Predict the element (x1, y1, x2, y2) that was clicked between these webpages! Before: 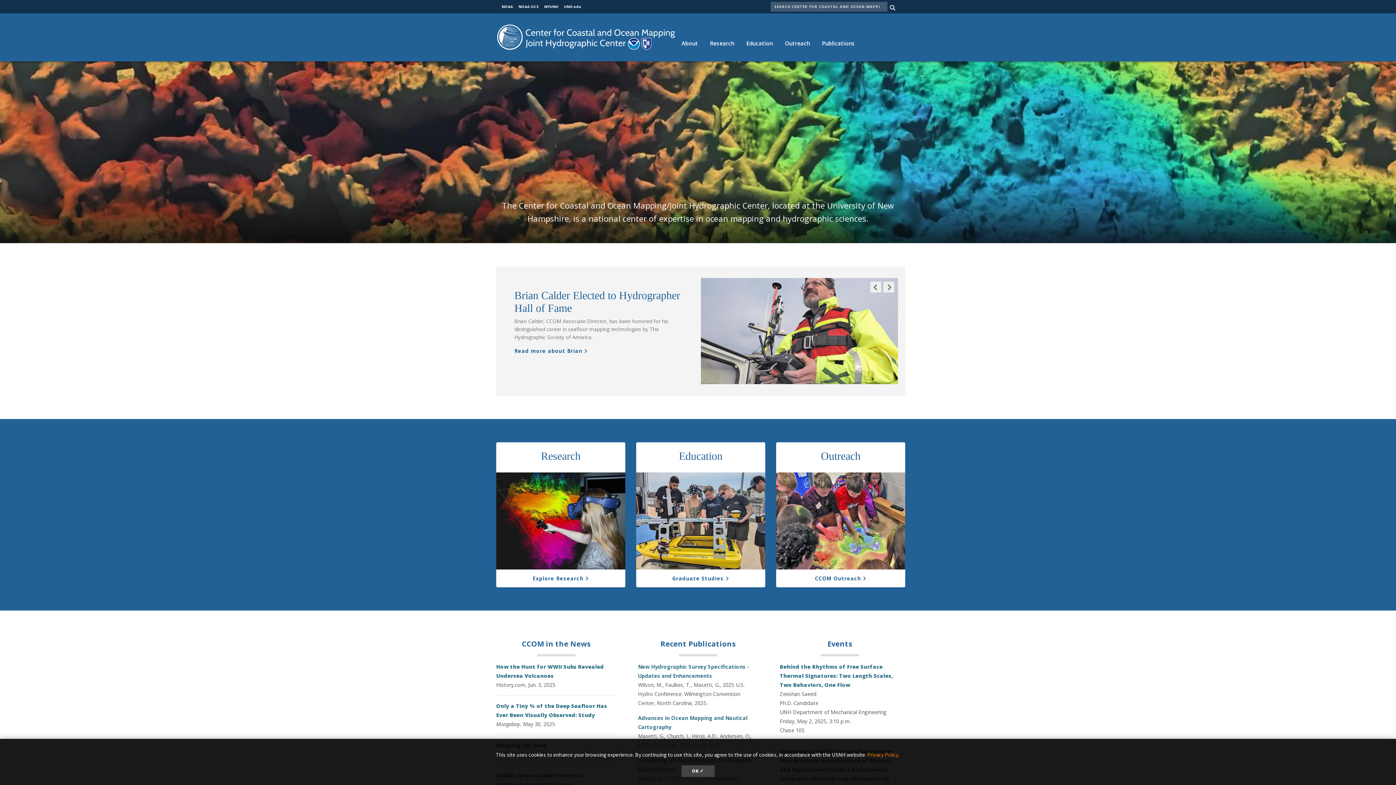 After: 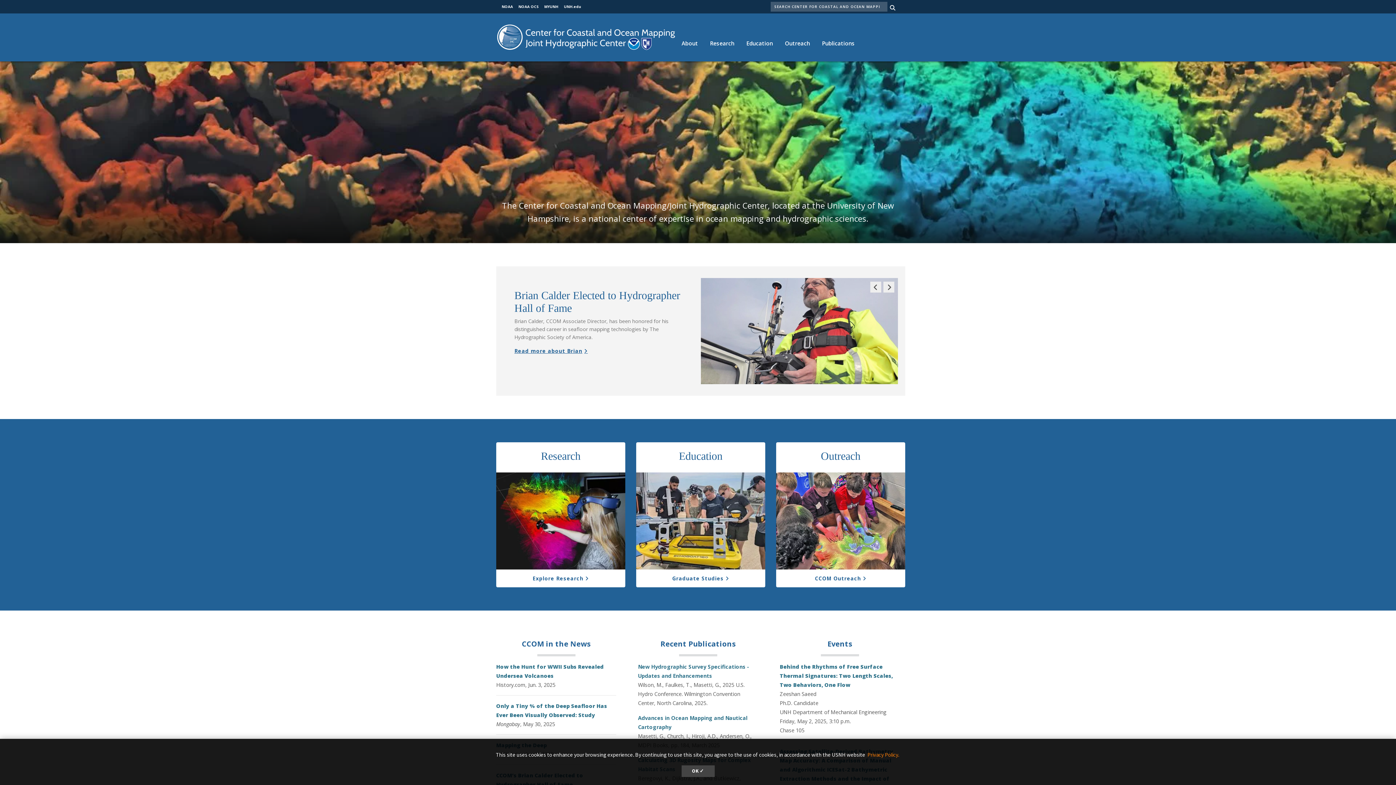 Action: label: Read more about Brian bbox: (514, 347, 588, 354)